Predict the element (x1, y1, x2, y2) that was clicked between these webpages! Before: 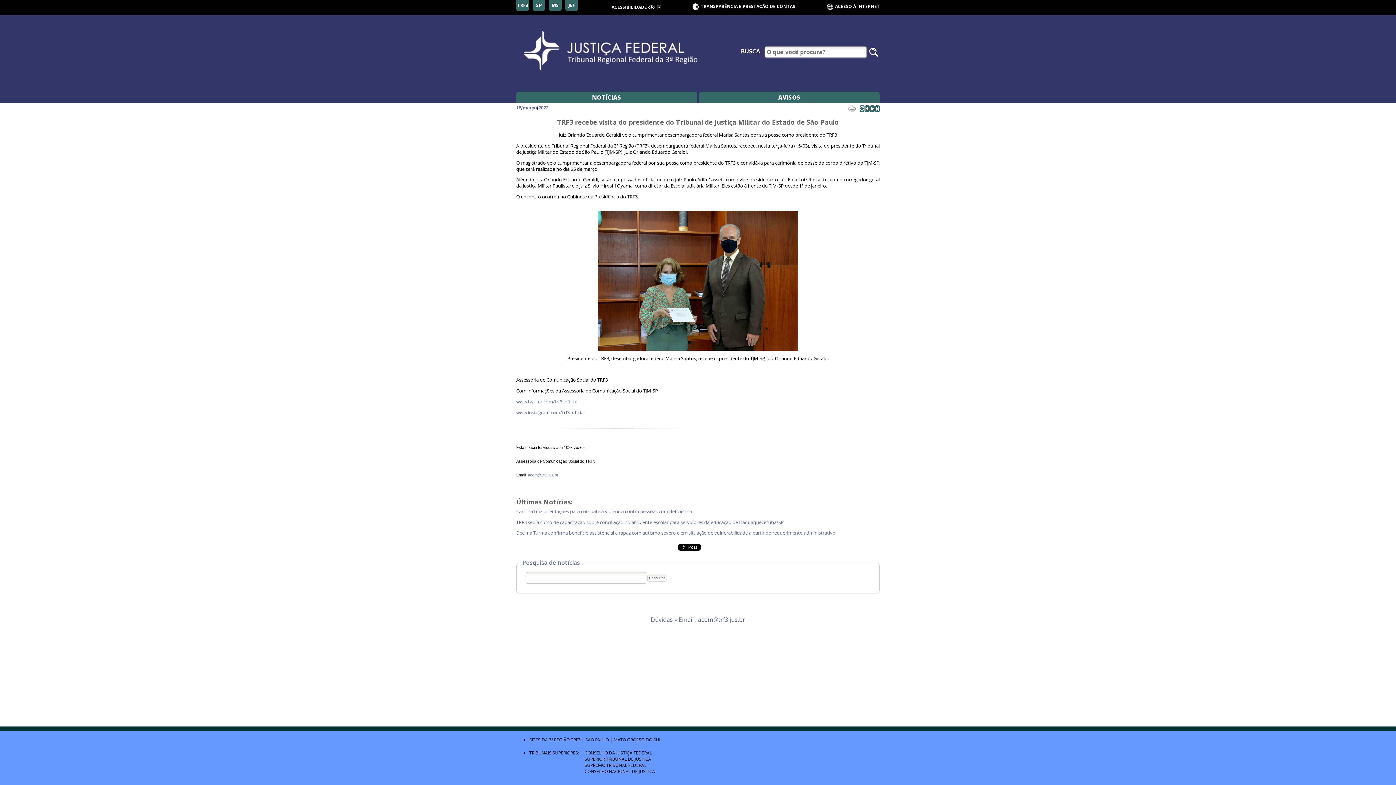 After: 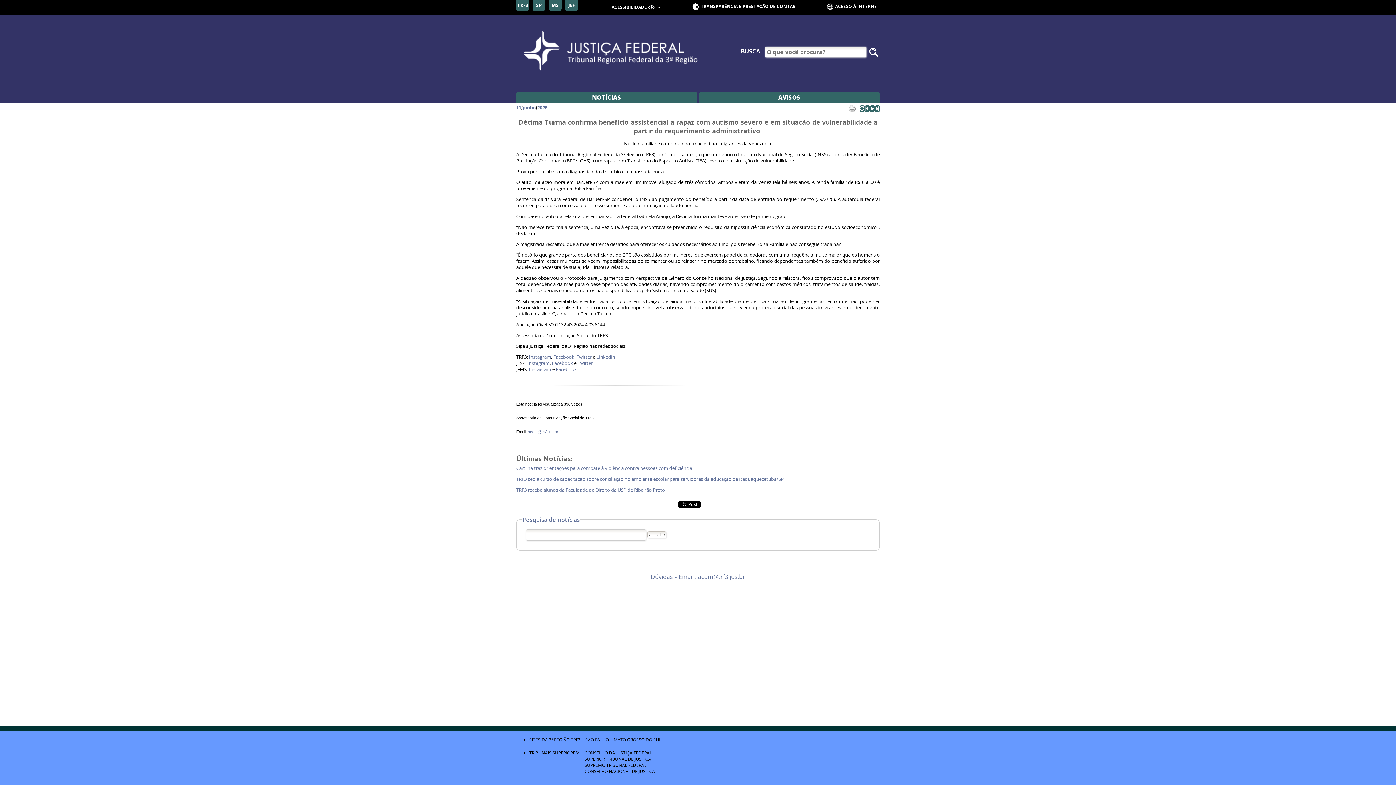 Action: bbox: (516, 530, 836, 536) label: Décima Turma confirma benefício assistencial a rapaz com autismo severo e em situação de vulnerabilidade a partir do requerimento administrativo 